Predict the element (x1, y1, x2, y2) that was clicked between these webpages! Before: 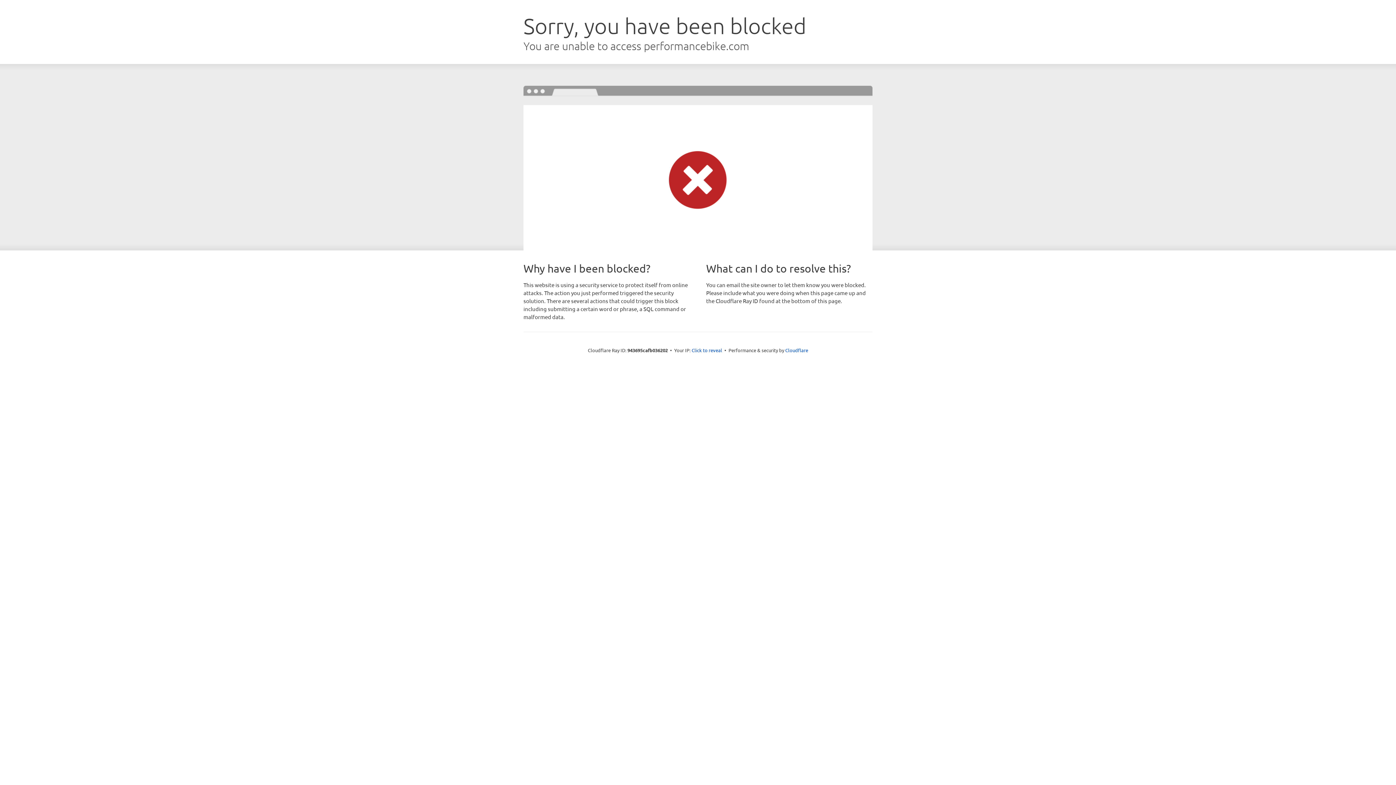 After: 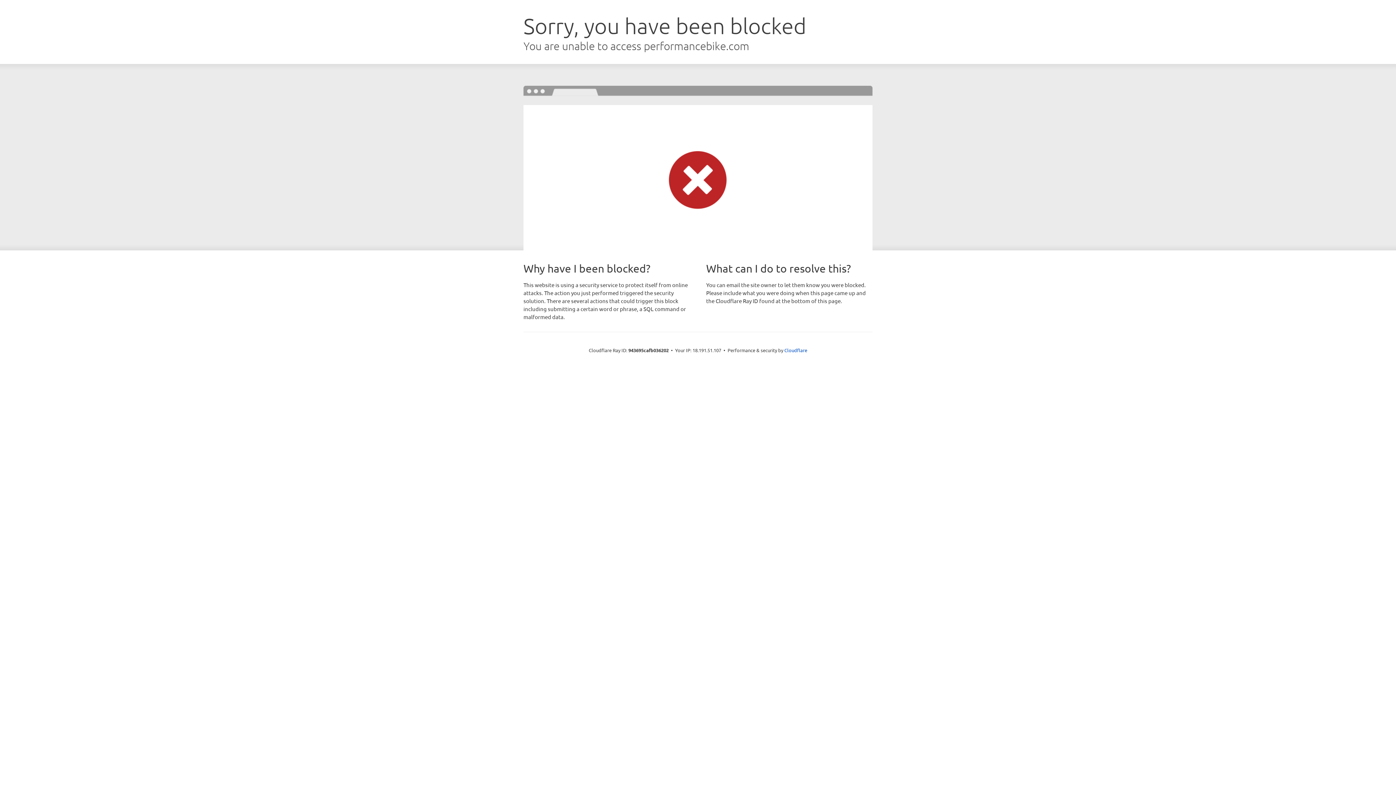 Action: bbox: (691, 346, 722, 353) label: Click to reveal